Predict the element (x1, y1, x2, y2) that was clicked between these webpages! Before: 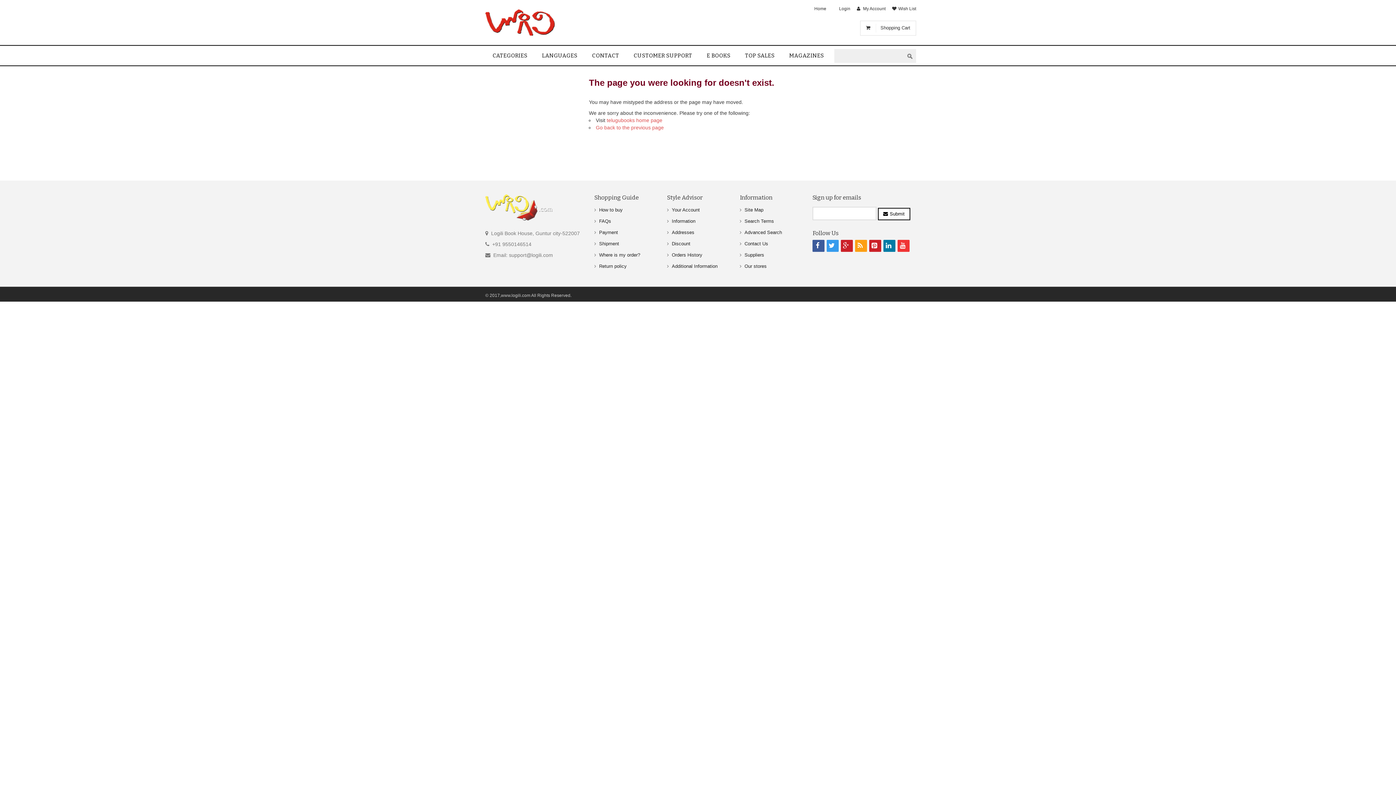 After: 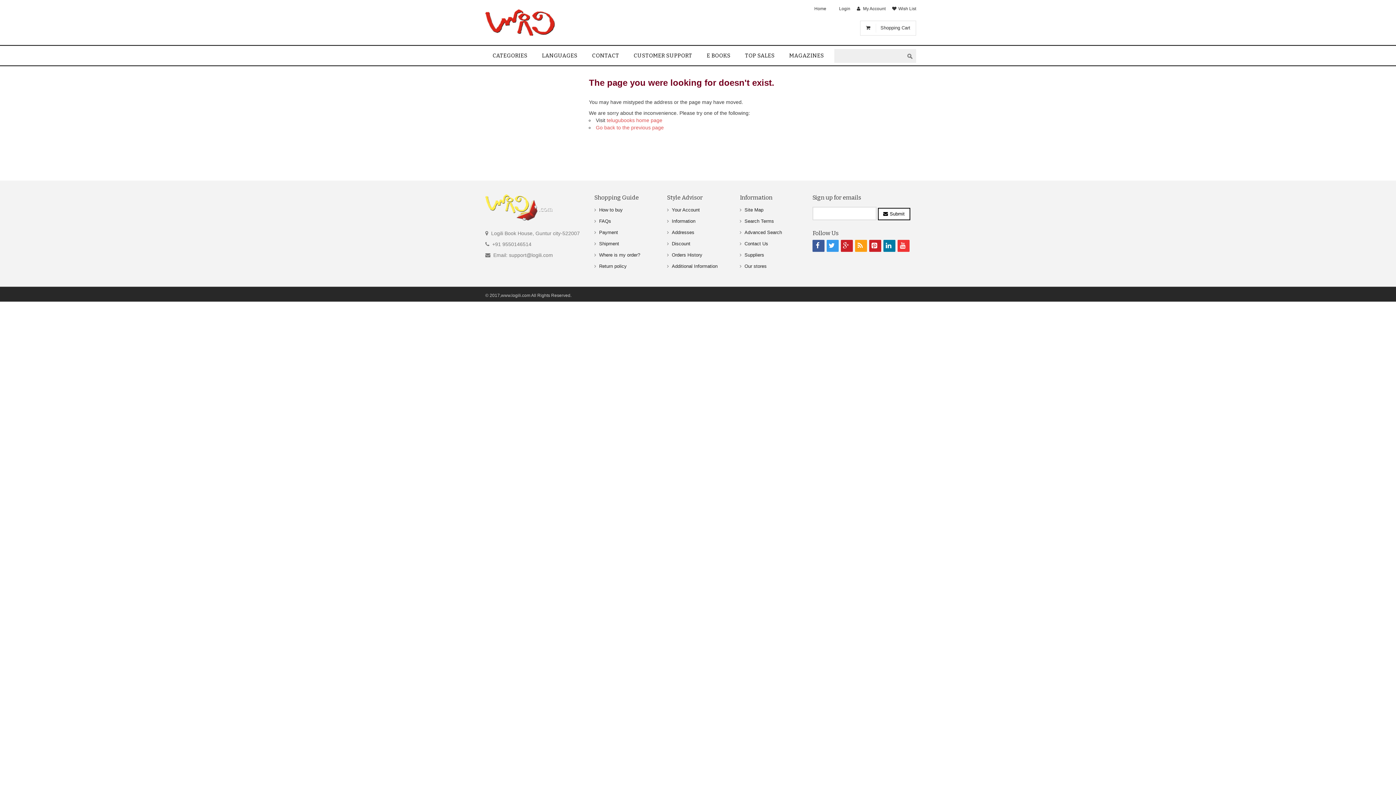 Action: bbox: (740, 263, 766, 269) label: Our stores